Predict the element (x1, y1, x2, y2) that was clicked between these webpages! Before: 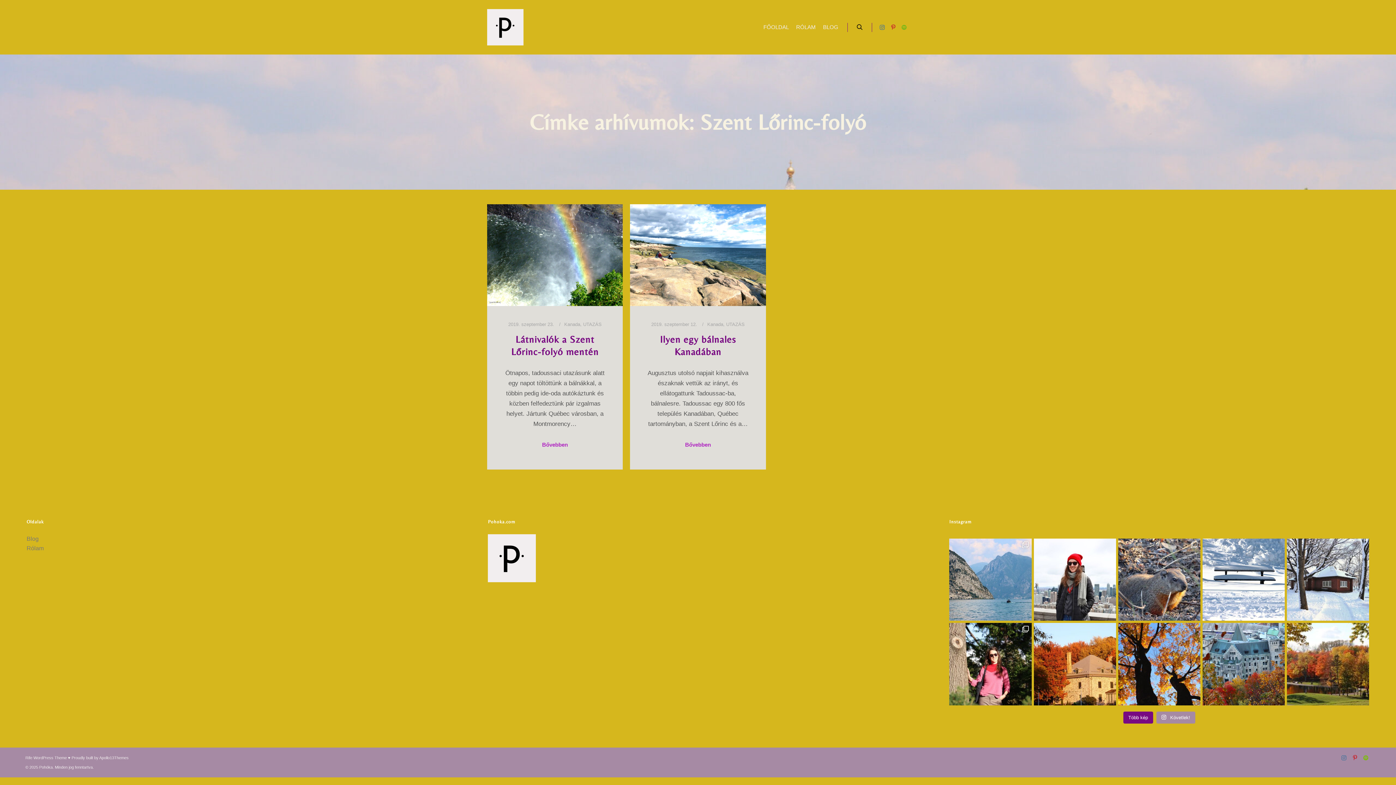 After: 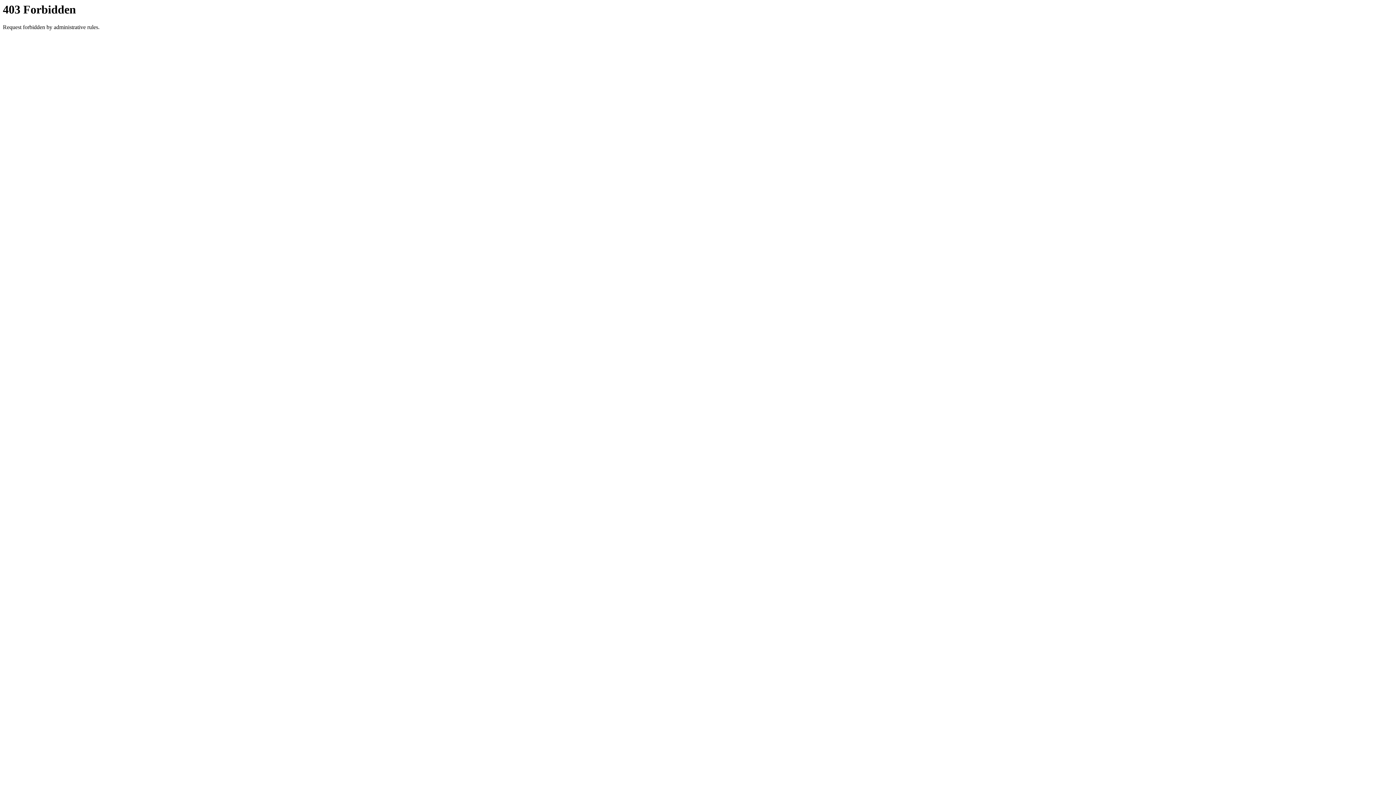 Action: bbox: (25, 755, 32, 760) label: Rife